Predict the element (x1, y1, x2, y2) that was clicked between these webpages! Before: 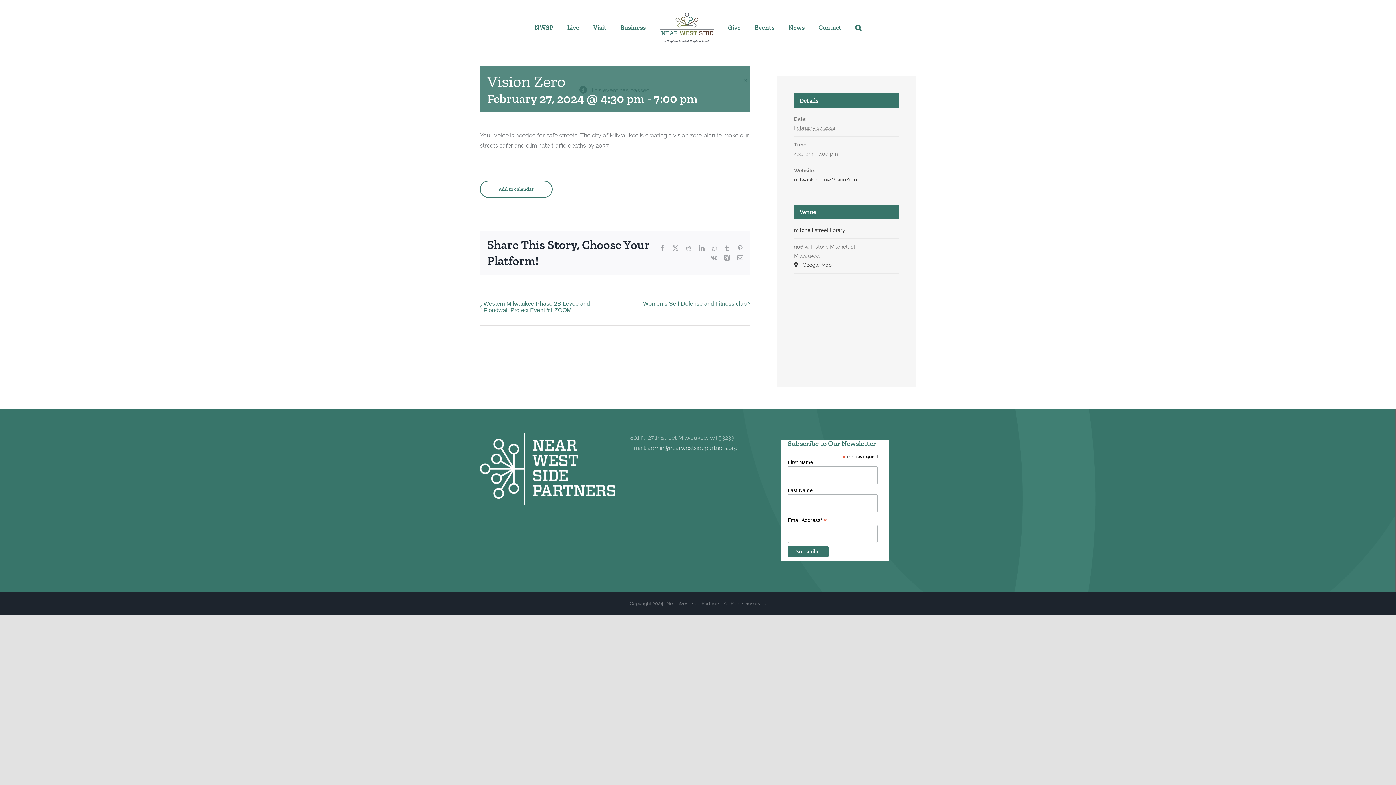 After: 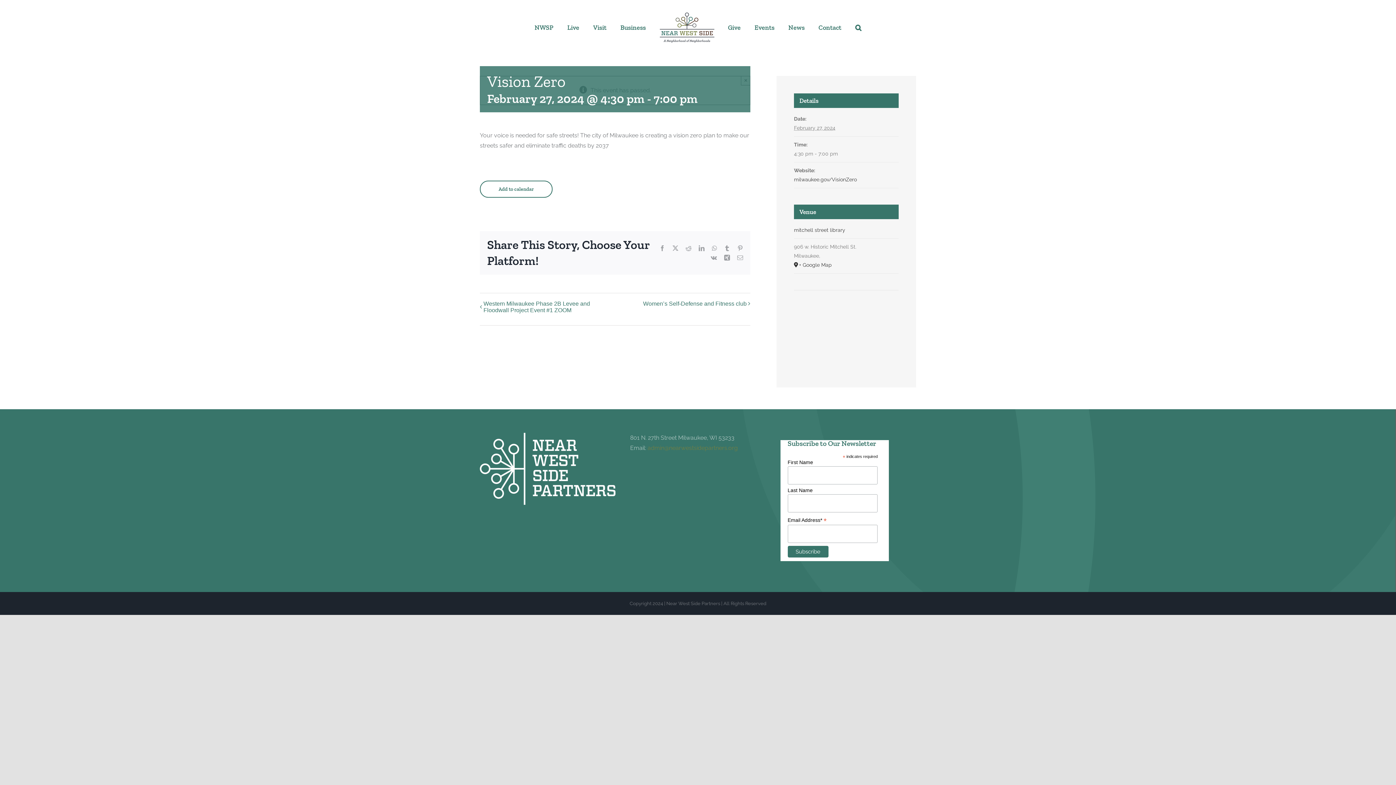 Action: bbox: (647, 444, 737, 451) label: admin@nearwestsidepartners.org